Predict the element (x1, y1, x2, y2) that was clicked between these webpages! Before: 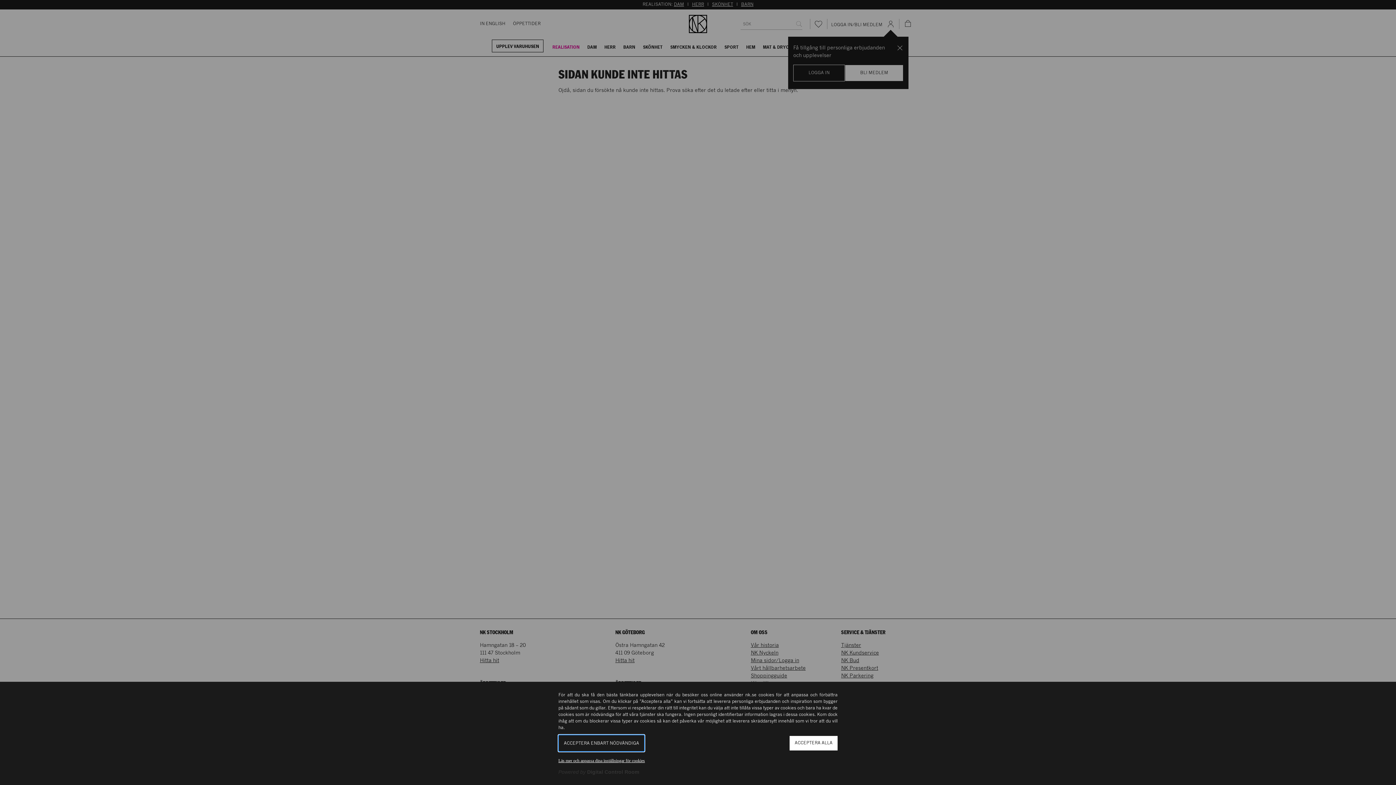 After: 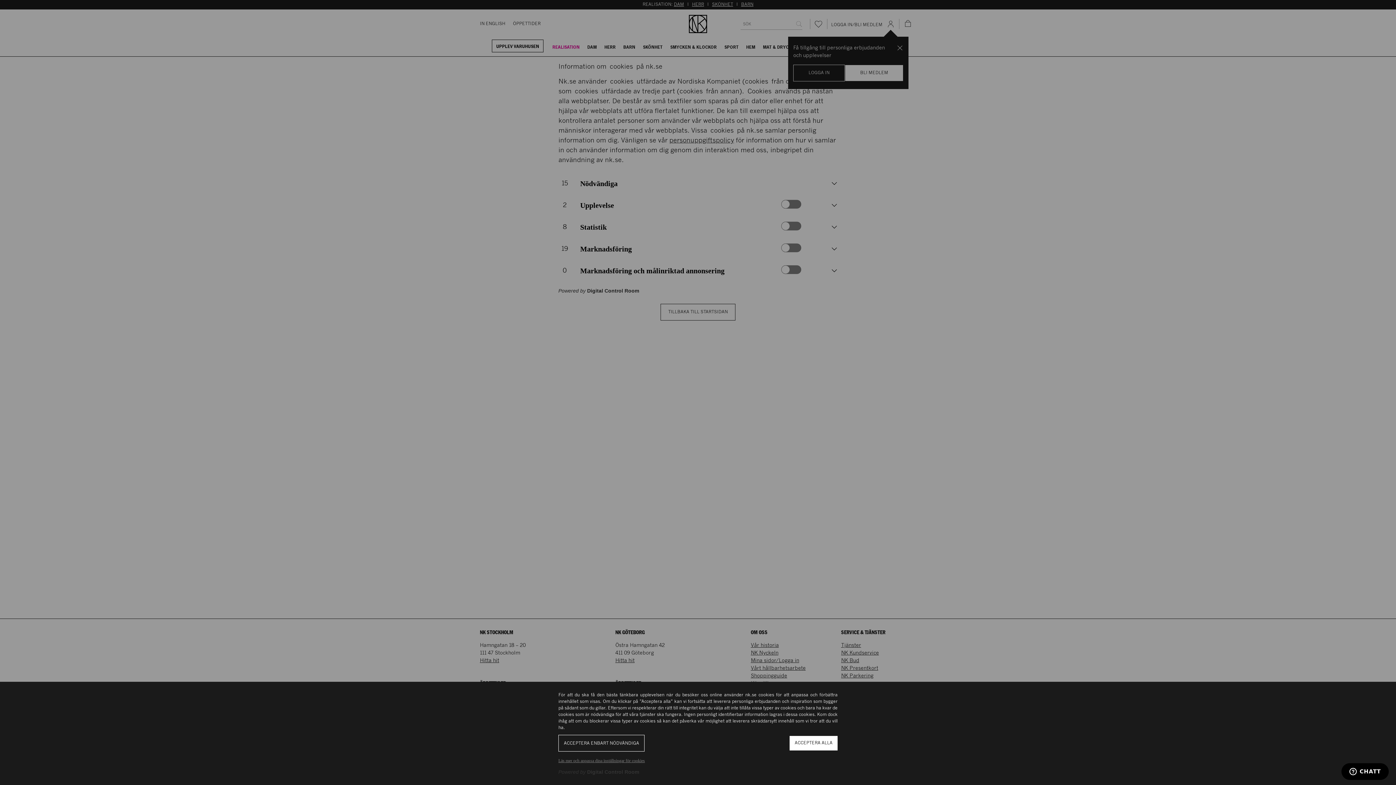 Action: bbox: (558, 758, 645, 763) label: Läs mer och anpassa dina inställningar för cookies